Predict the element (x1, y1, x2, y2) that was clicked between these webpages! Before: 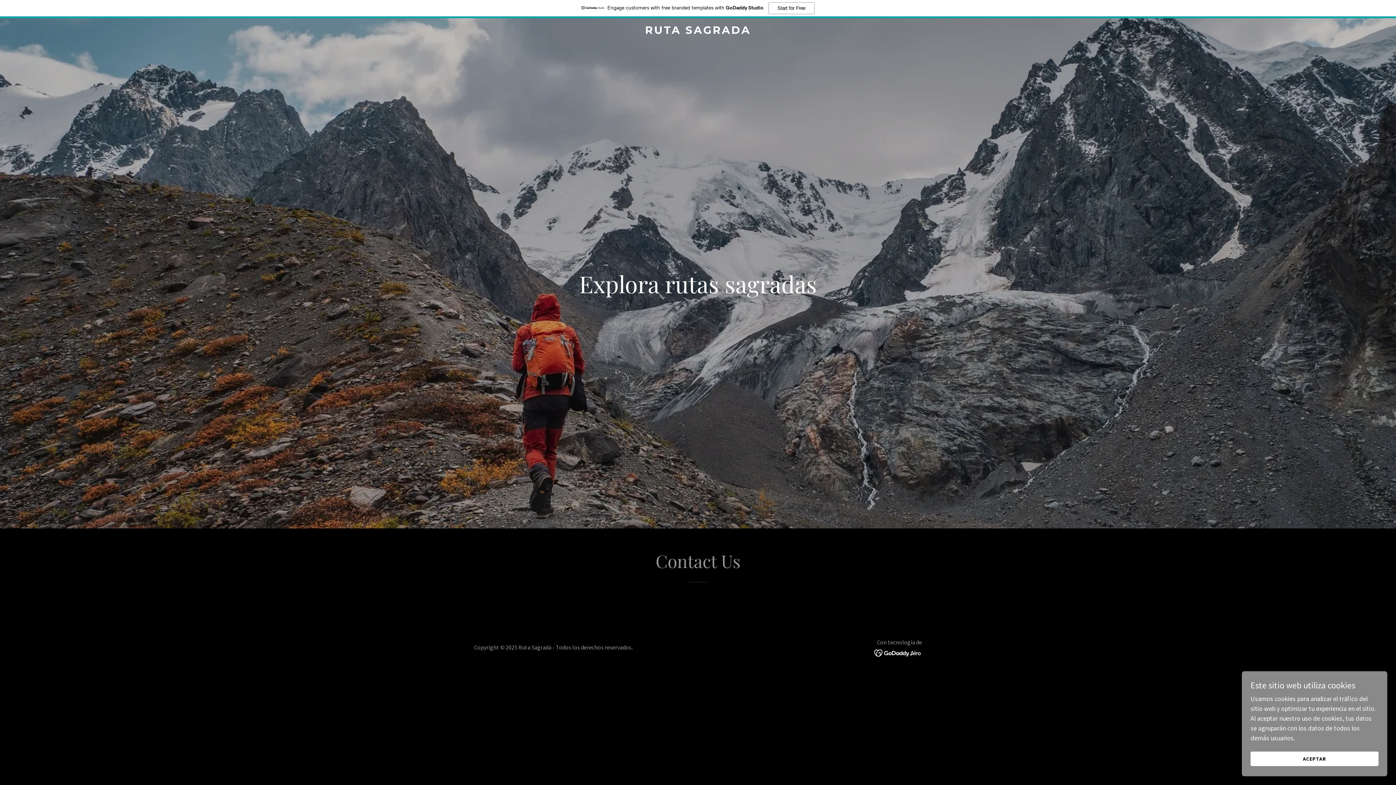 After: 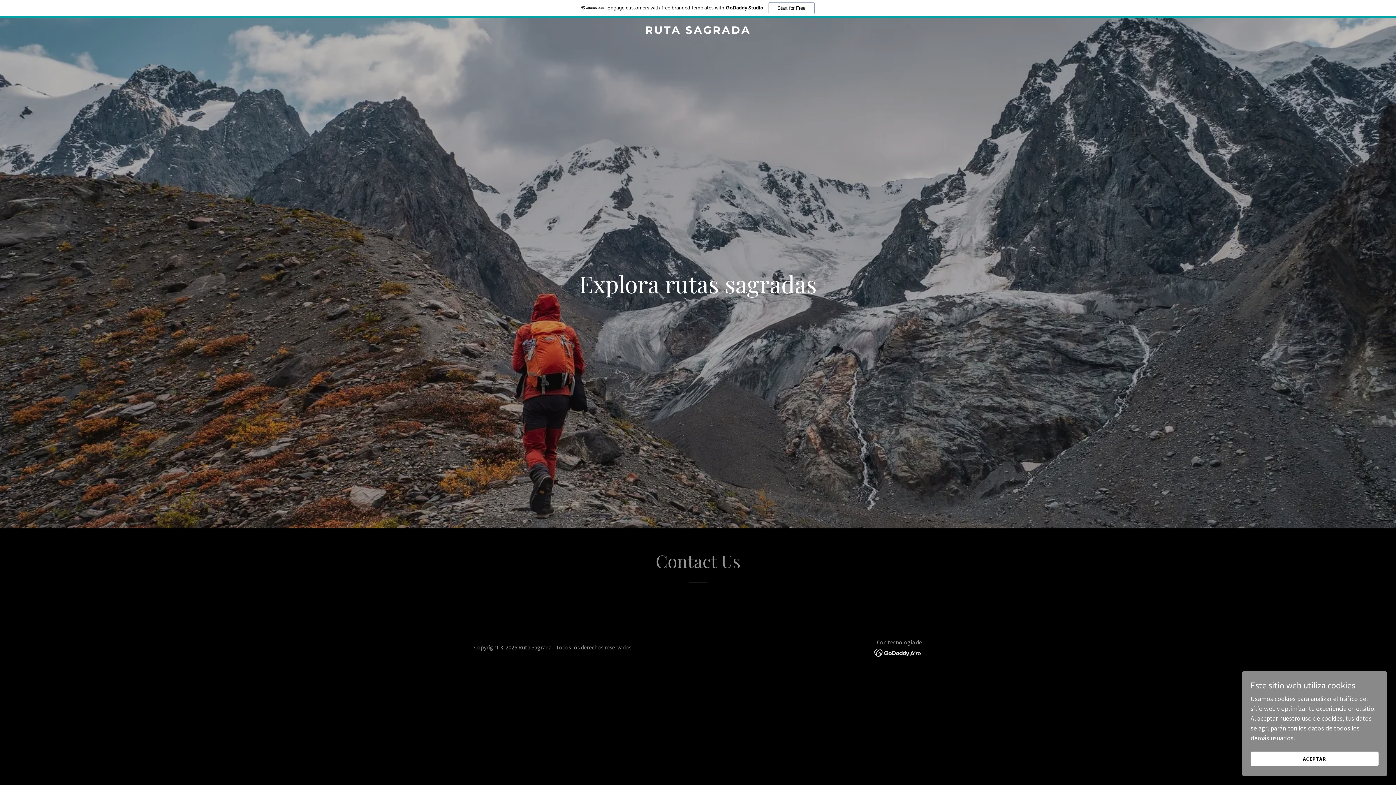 Action: bbox: (874, 648, 922, 656)